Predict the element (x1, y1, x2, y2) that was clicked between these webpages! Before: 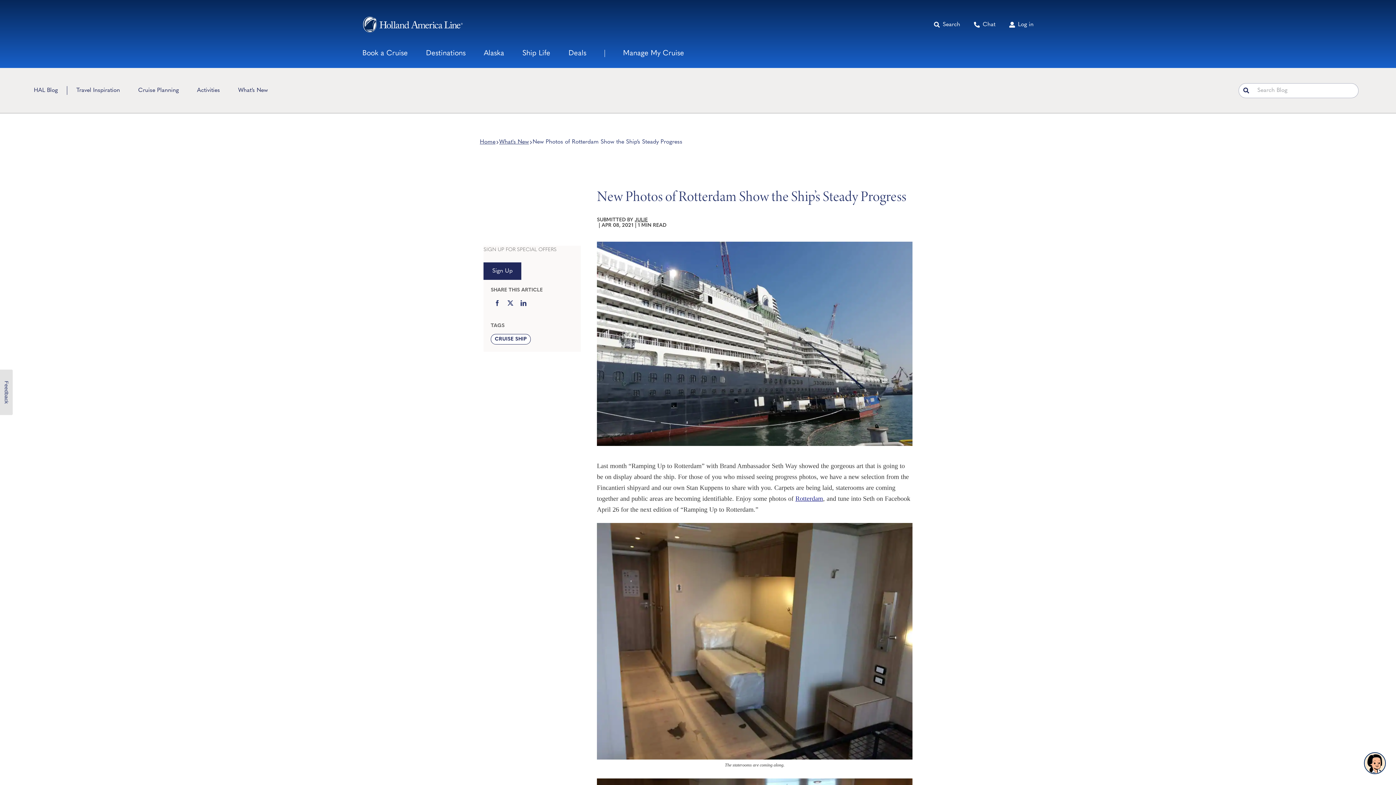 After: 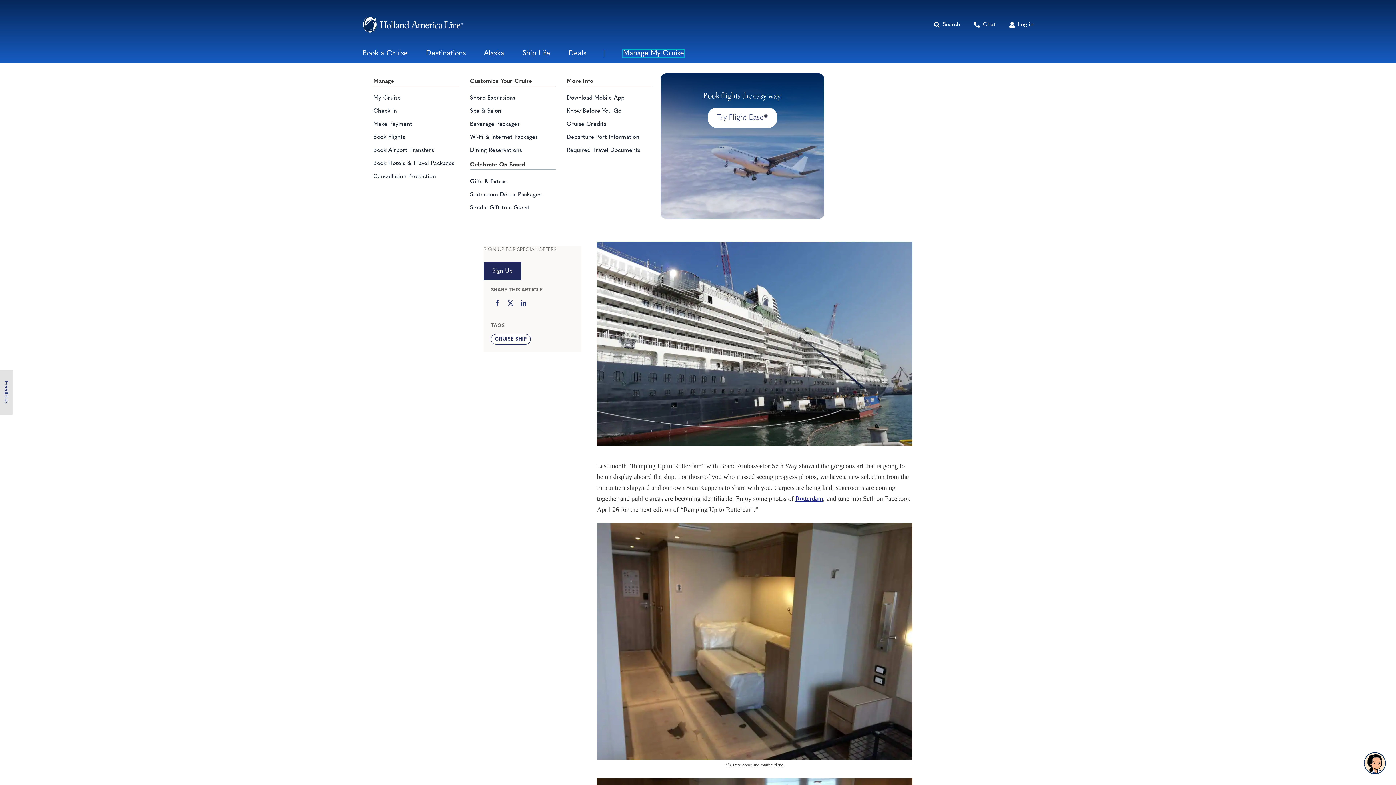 Action: label: Open page Manage My Cruise bbox: (623, 49, 684, 57)